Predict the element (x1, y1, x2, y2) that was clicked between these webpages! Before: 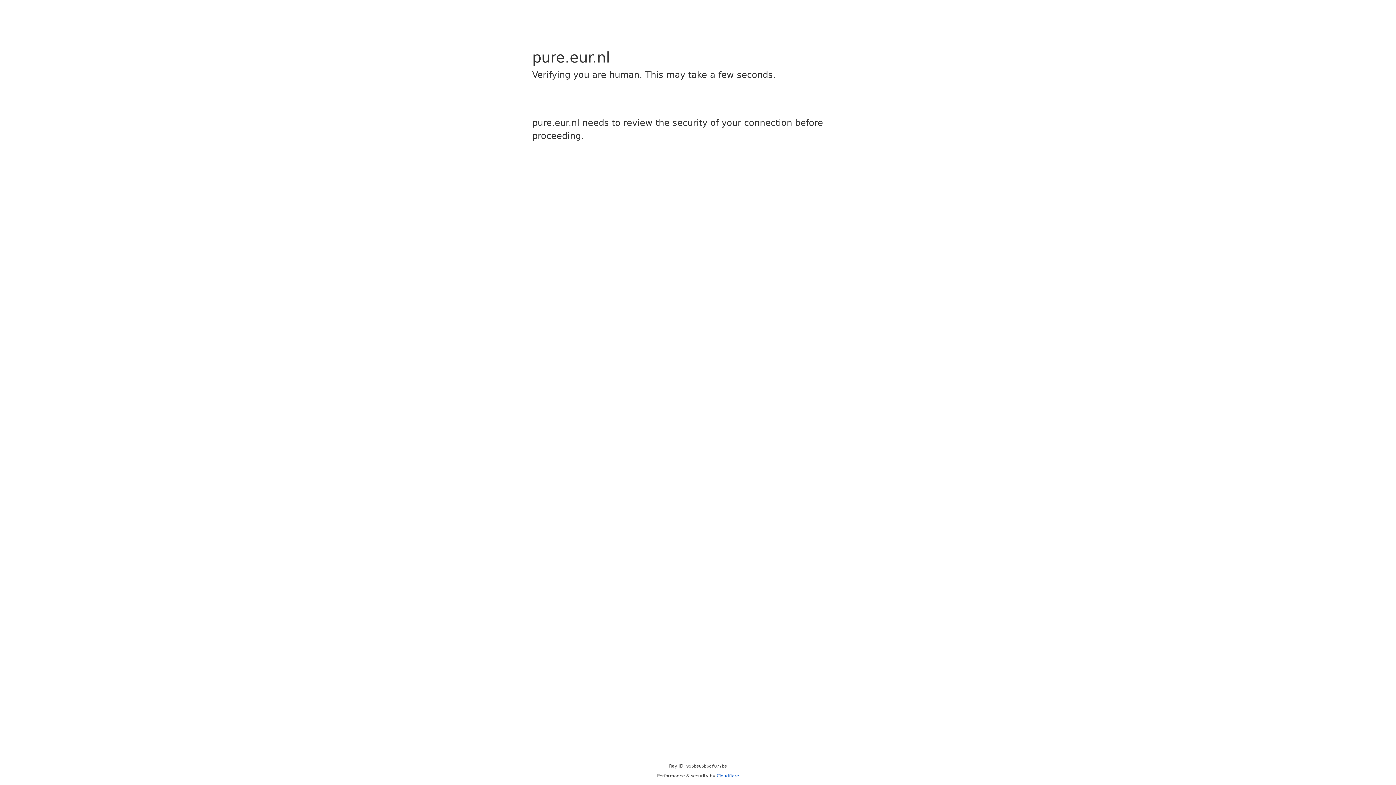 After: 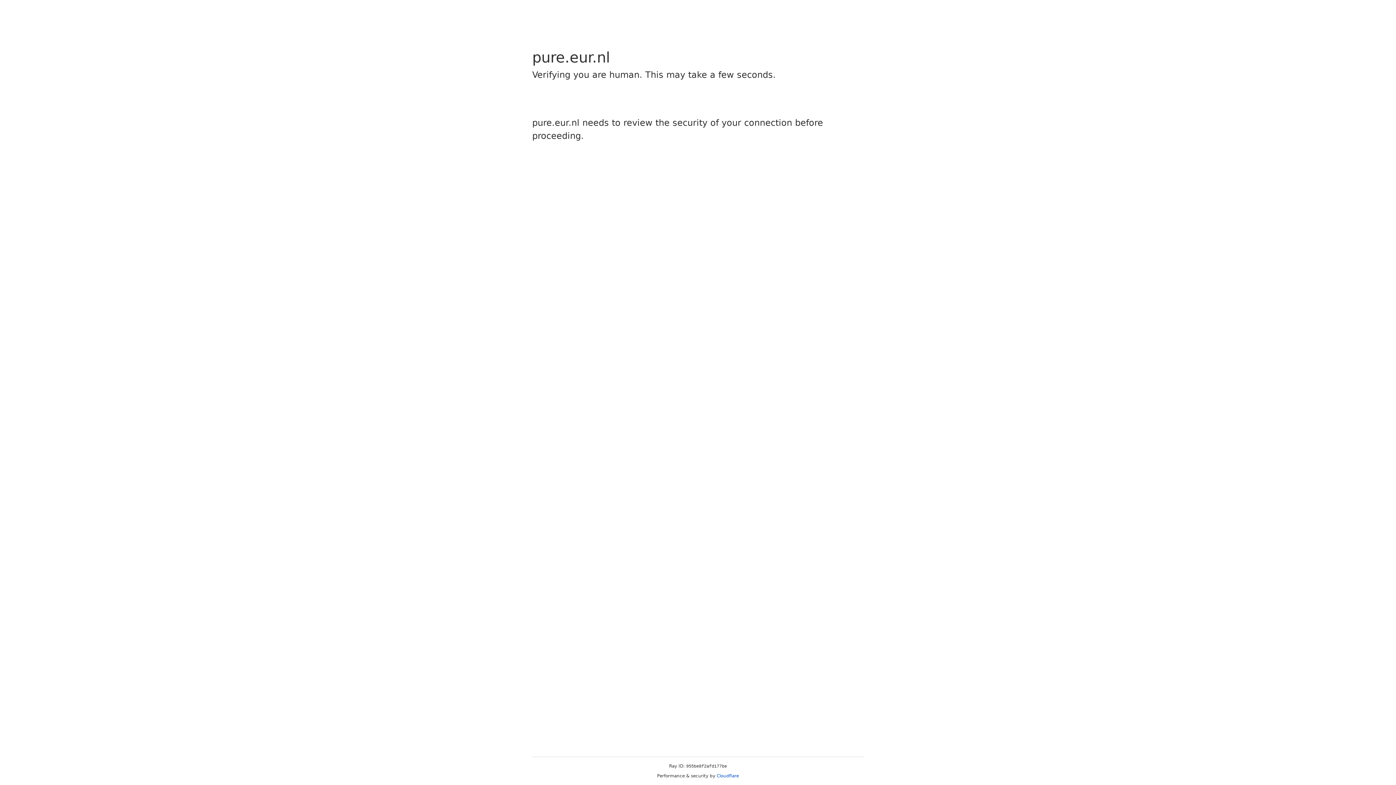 Action: label: Cloudflare bbox: (716, 773, 739, 778)